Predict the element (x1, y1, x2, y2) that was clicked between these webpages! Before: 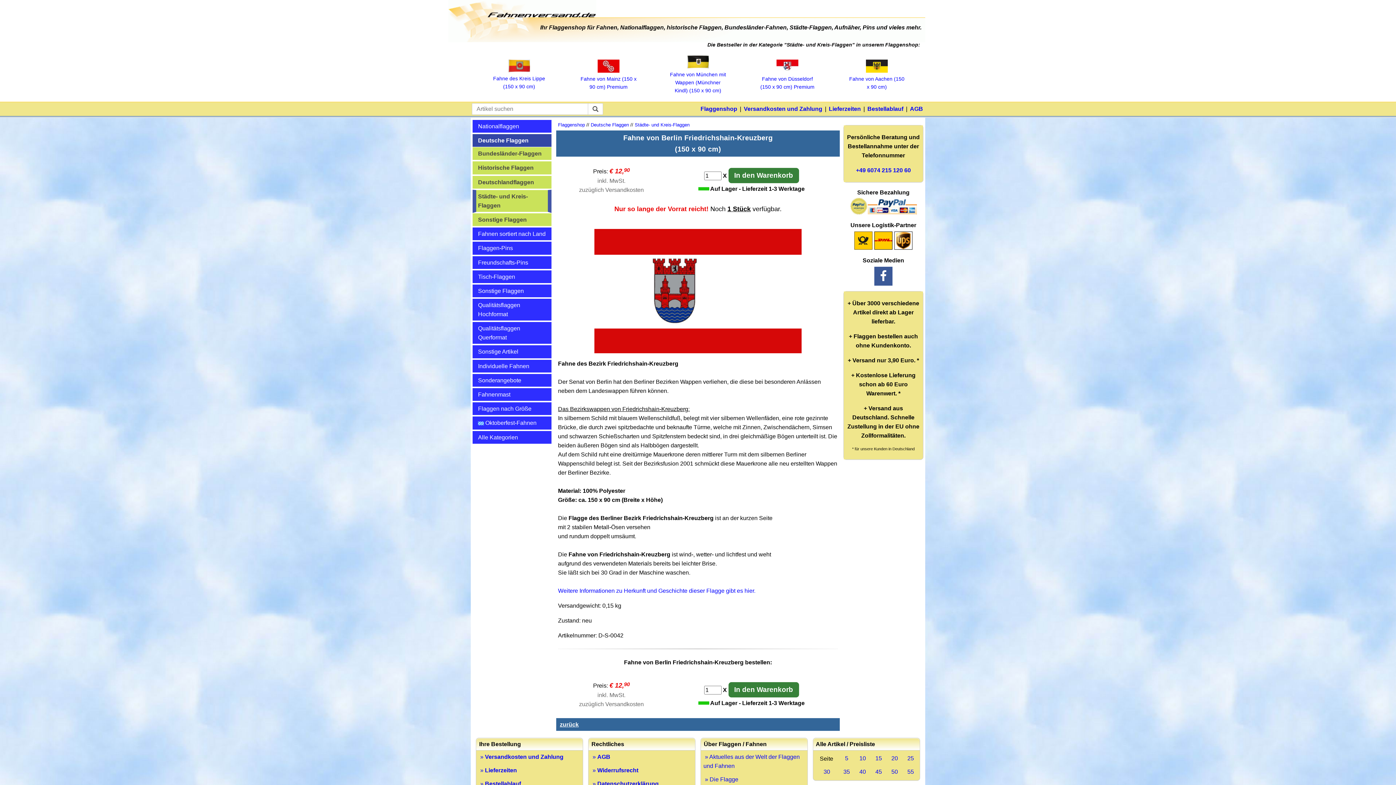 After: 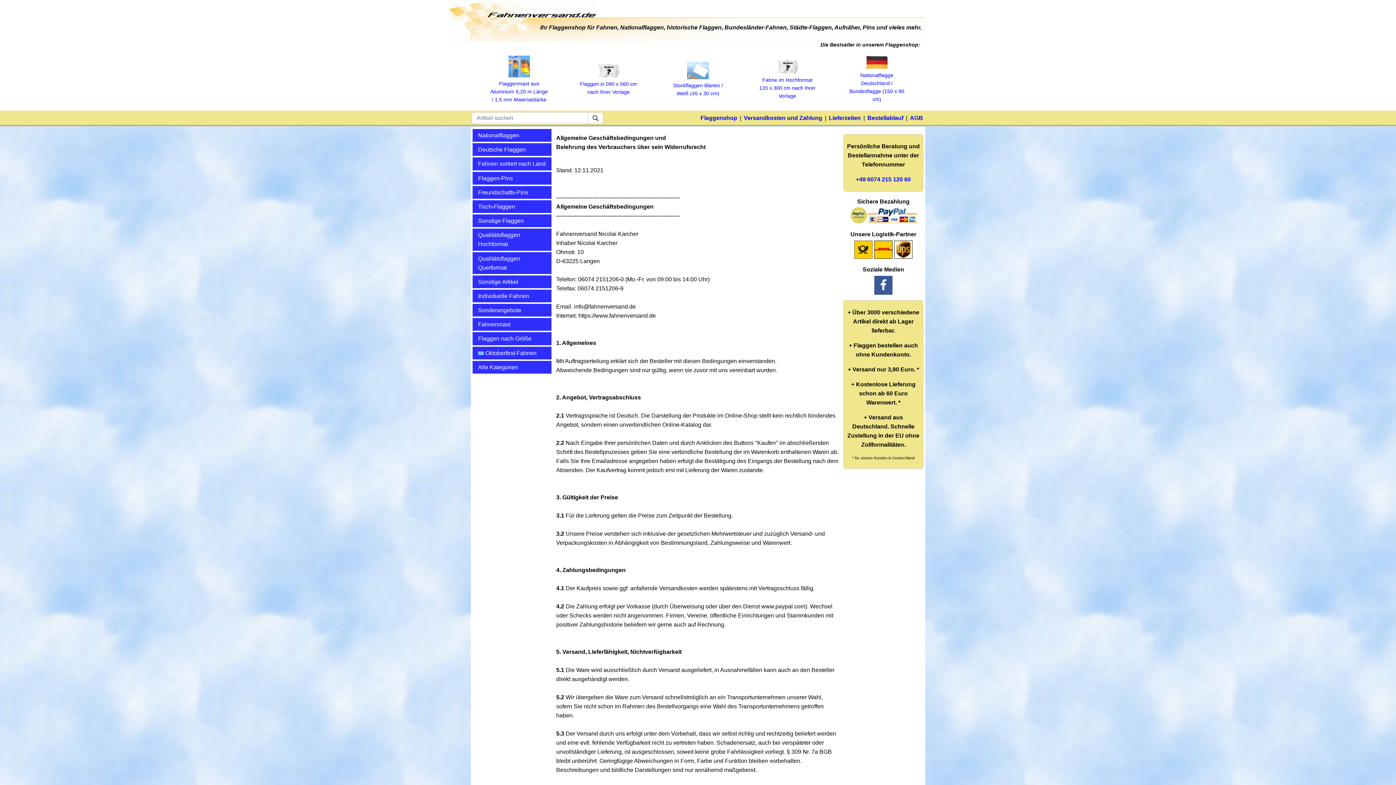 Action: label: AGB bbox: (909, 104, 924, 113)